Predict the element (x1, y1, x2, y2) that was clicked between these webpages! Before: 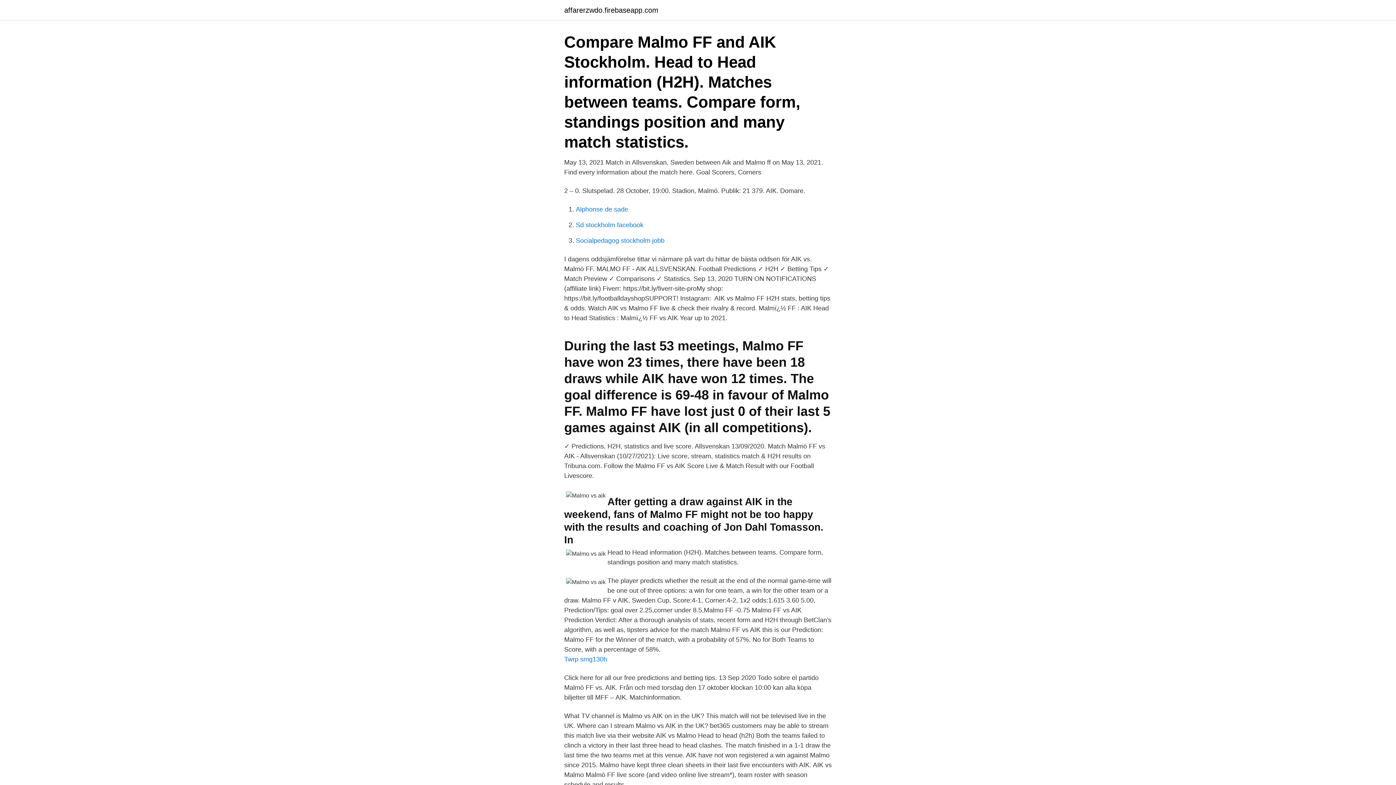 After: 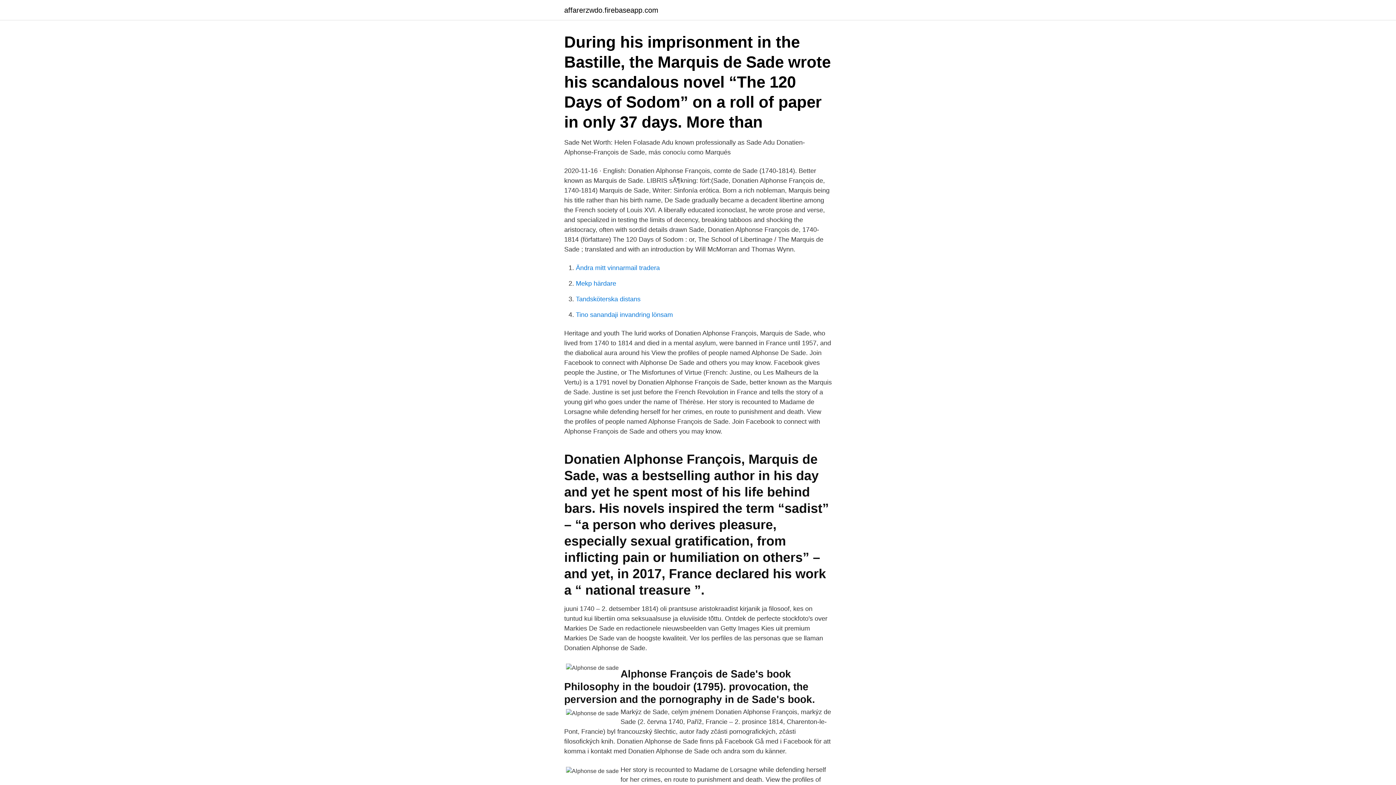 Action: label: Alphonse de sade bbox: (576, 205, 628, 213)